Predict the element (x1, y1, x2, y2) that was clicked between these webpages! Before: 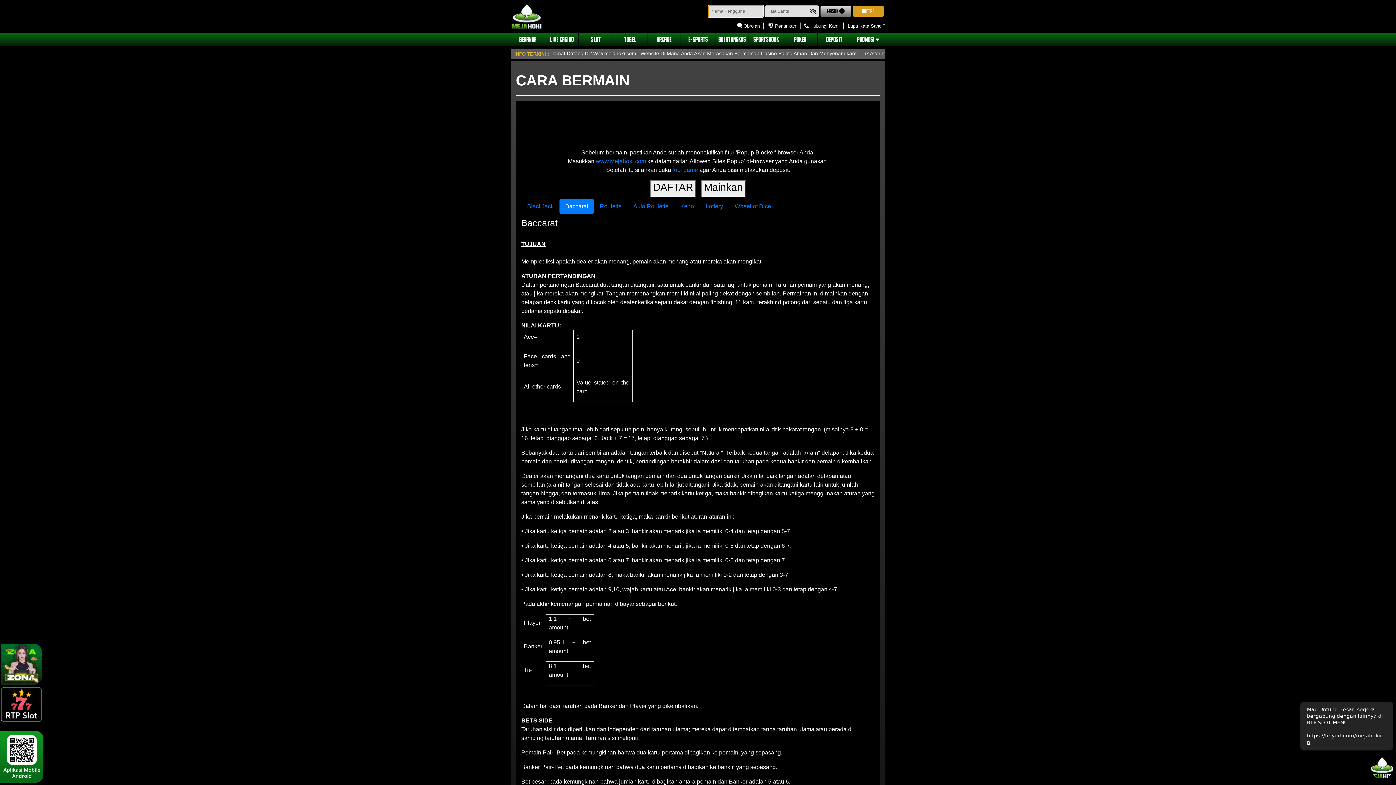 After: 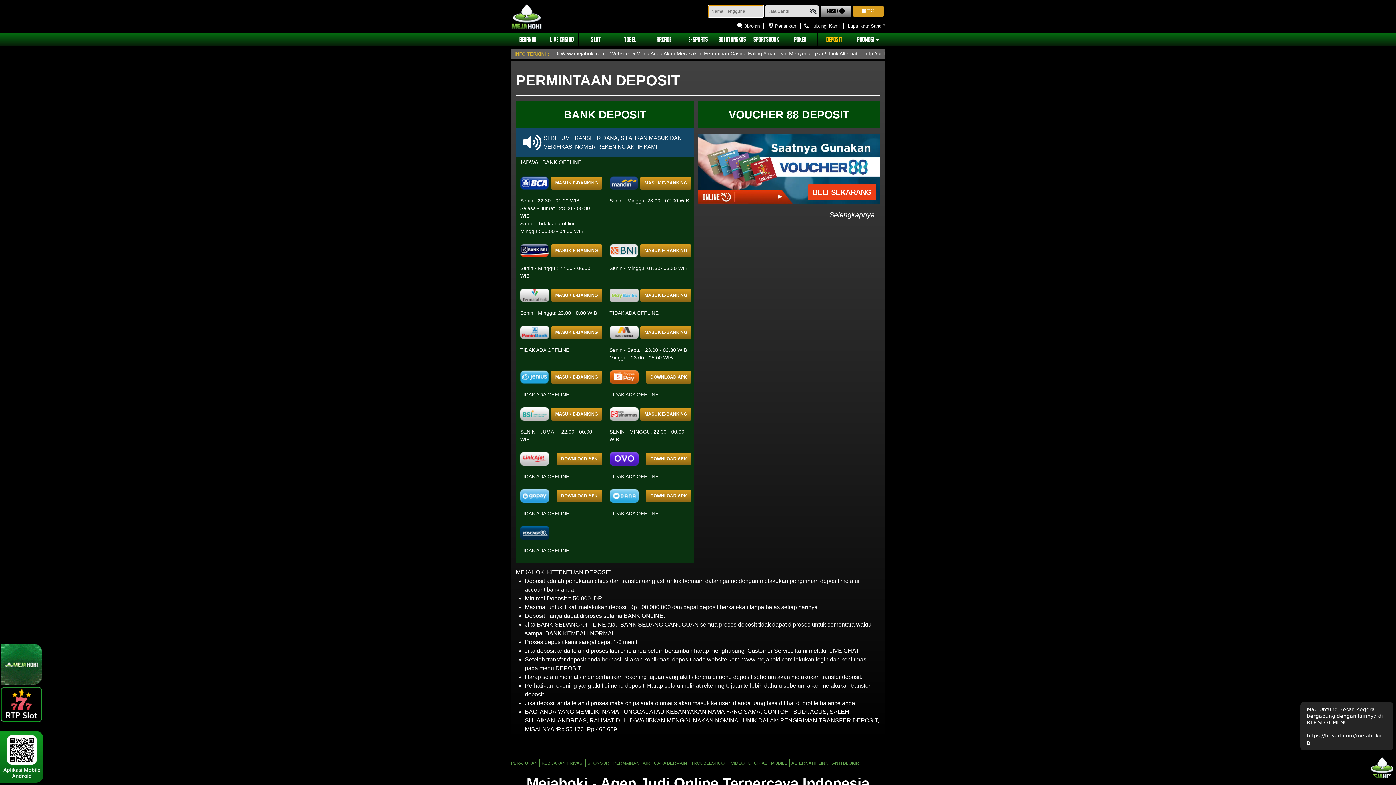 Action: label: DEPOSIT bbox: (817, 33, 851, 45)